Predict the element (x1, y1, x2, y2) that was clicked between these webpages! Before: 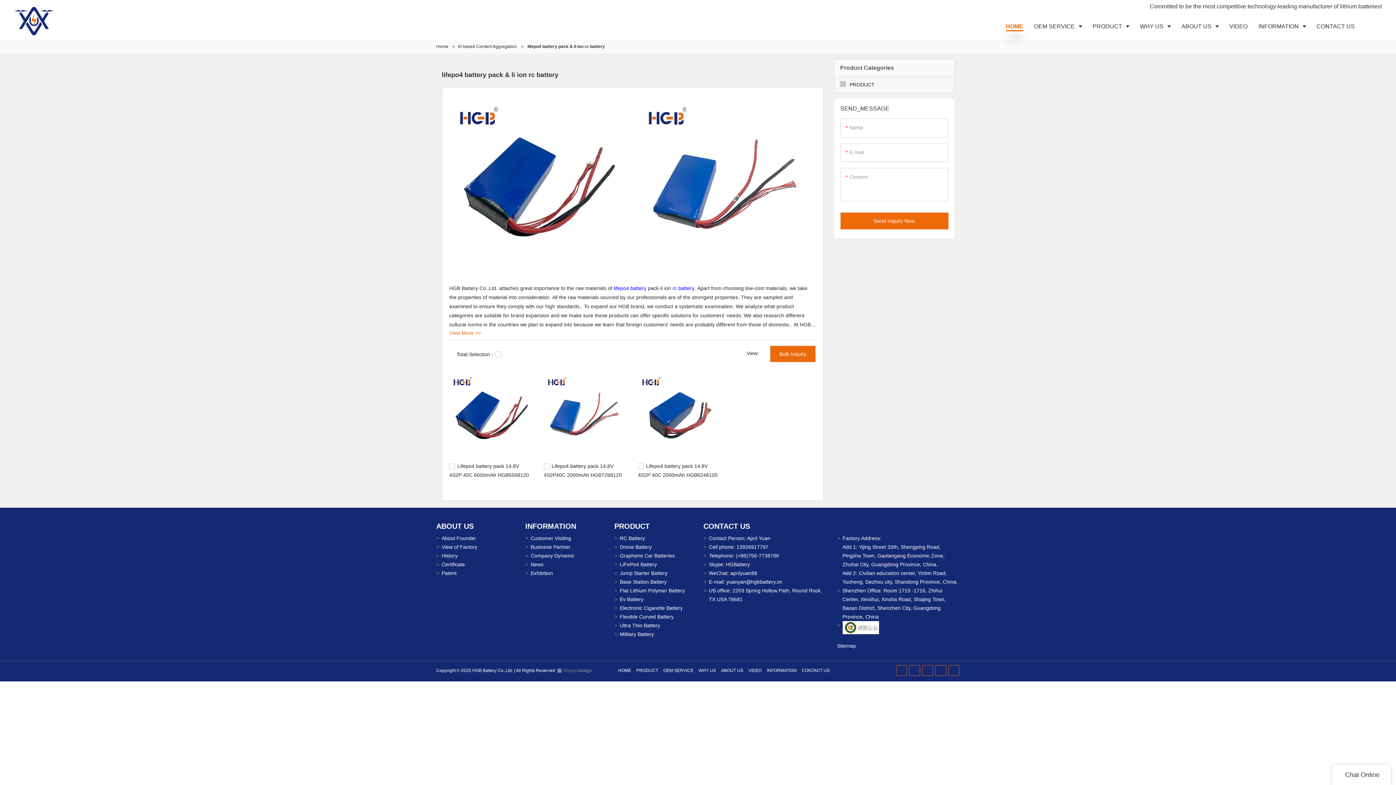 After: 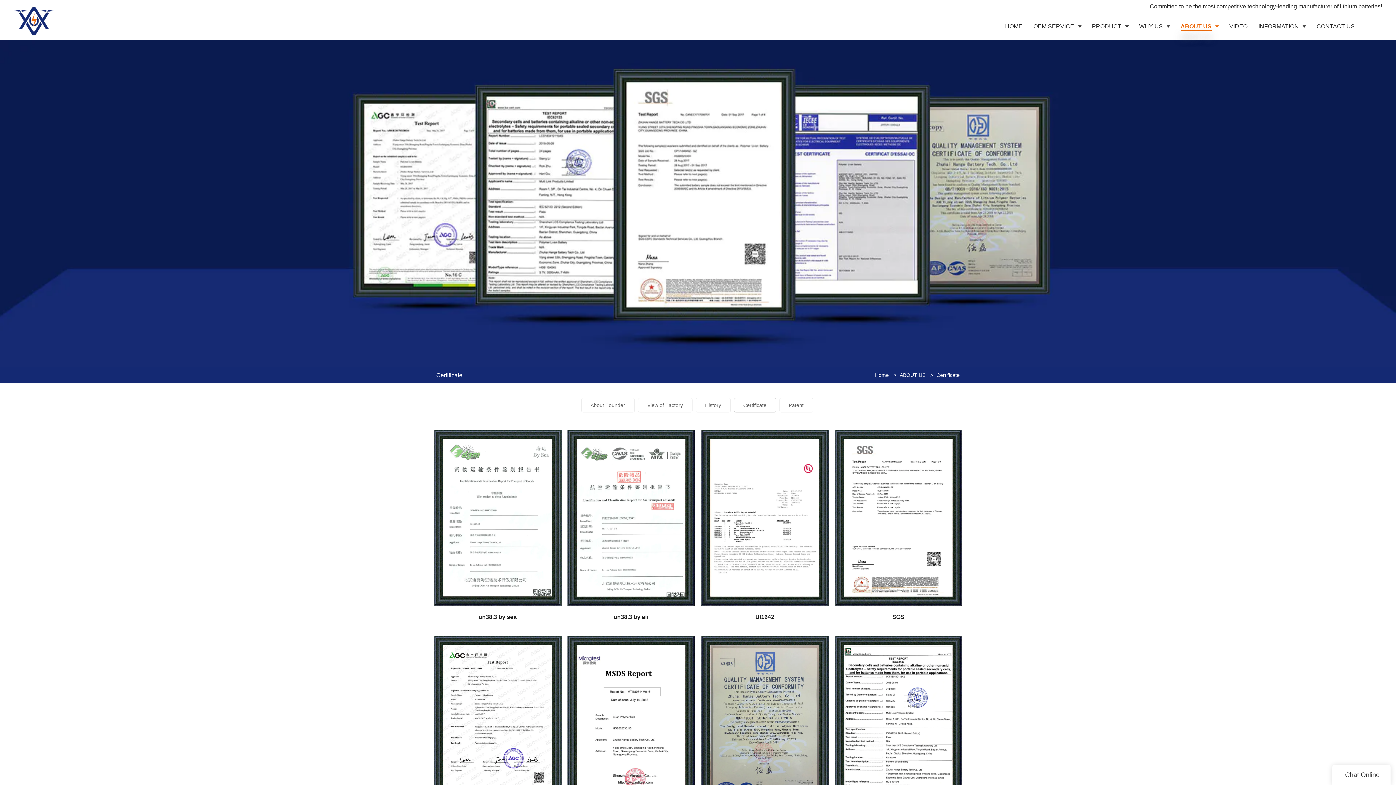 Action: label: Certificate bbox: (441, 561, 465, 567)